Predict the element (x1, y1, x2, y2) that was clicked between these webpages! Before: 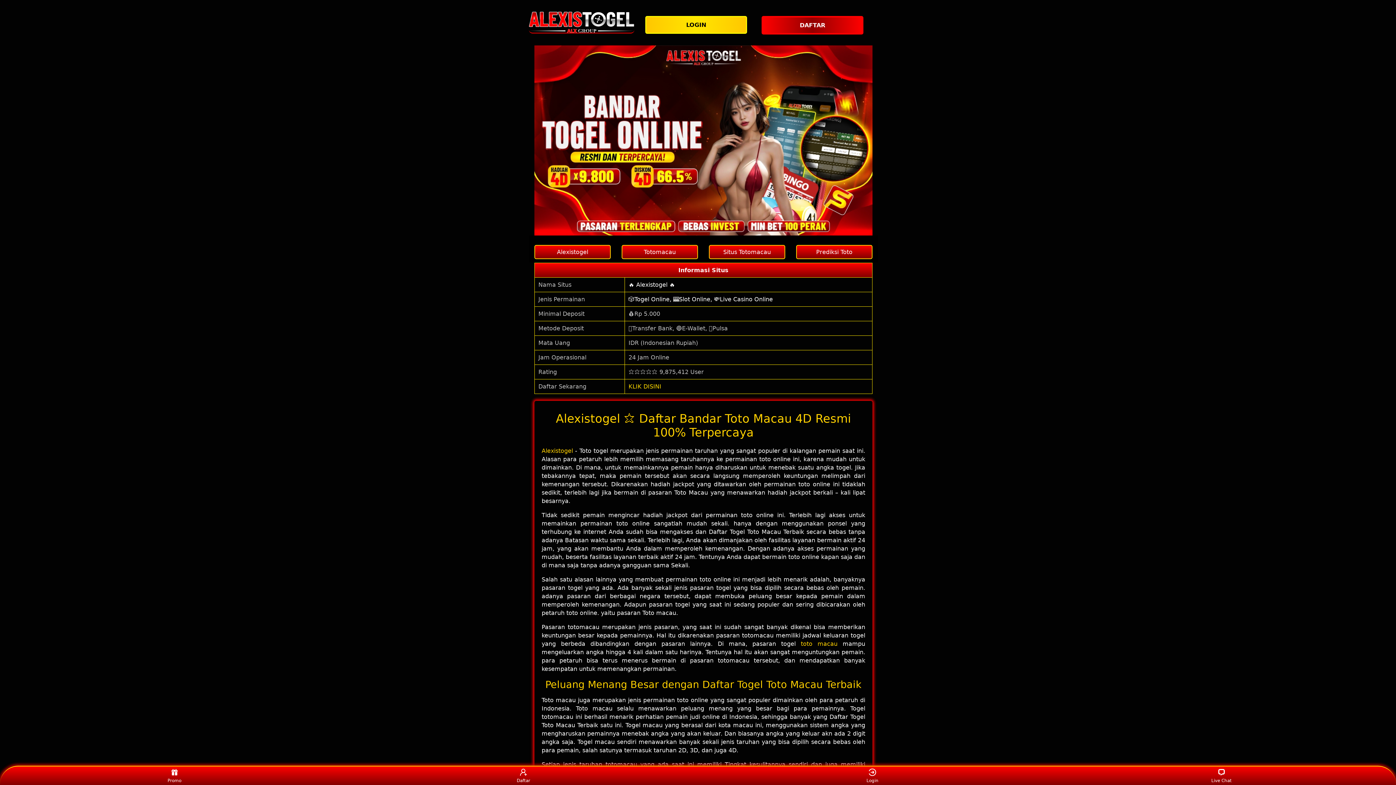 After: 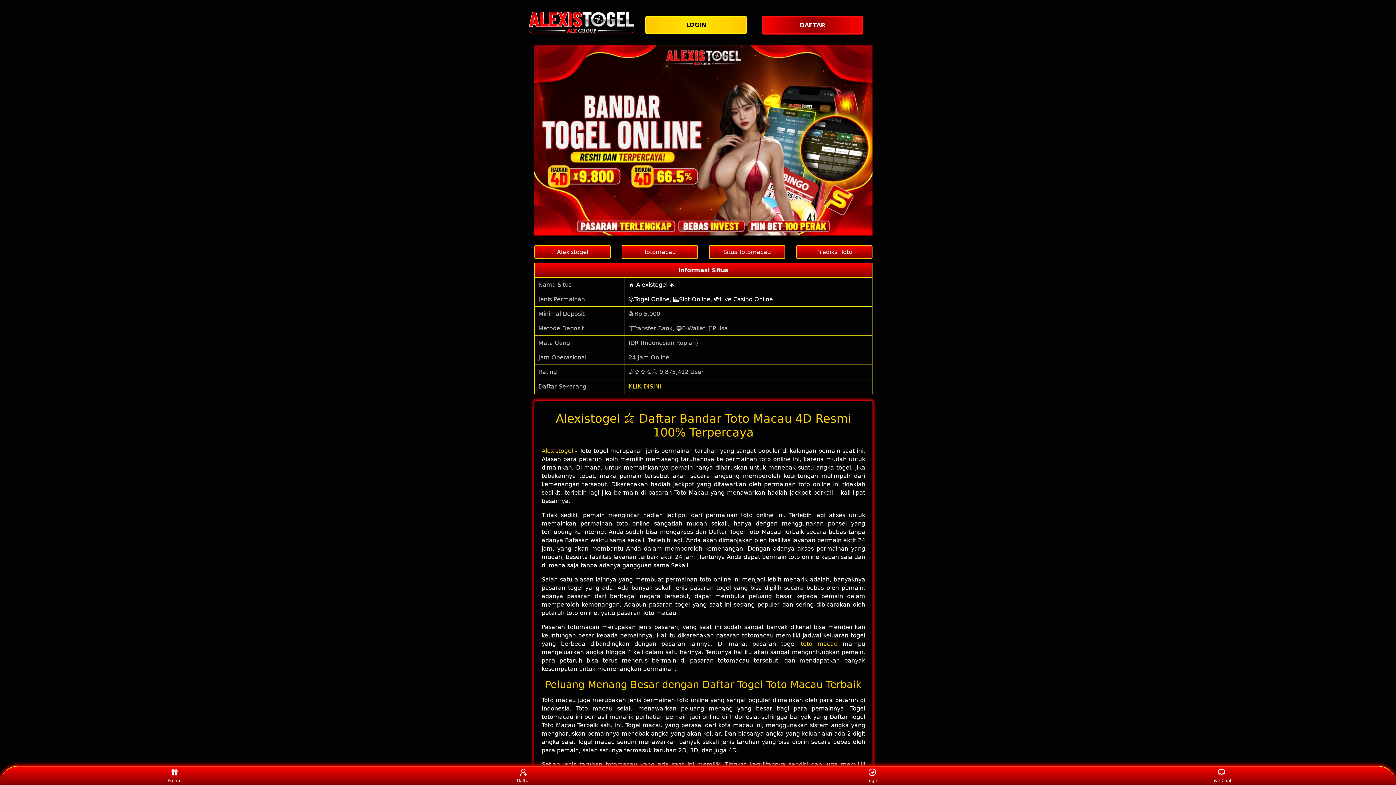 Action: bbox: (628, 296, 773, 302) label: 🎲Togel Online, 🎰Slot Online, 💸Live Casino Online